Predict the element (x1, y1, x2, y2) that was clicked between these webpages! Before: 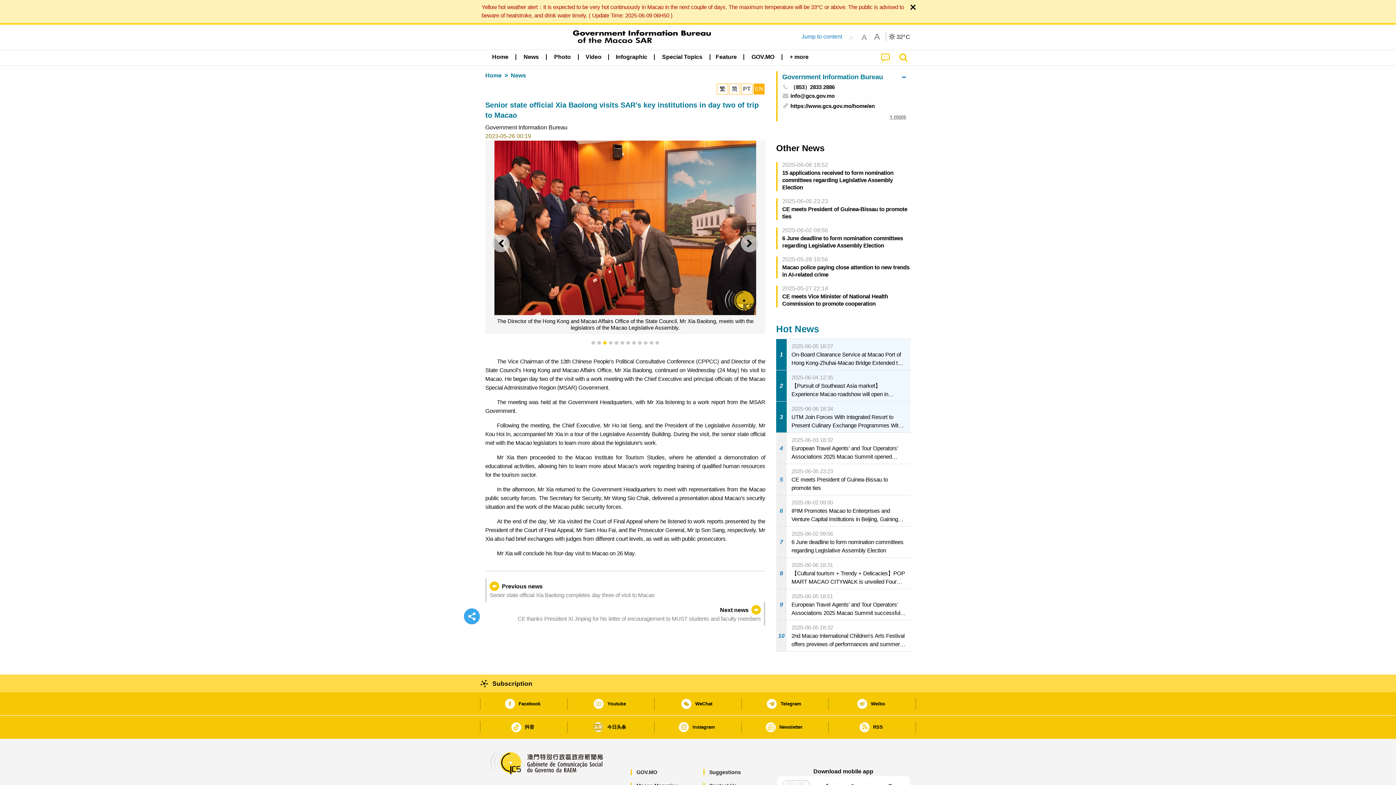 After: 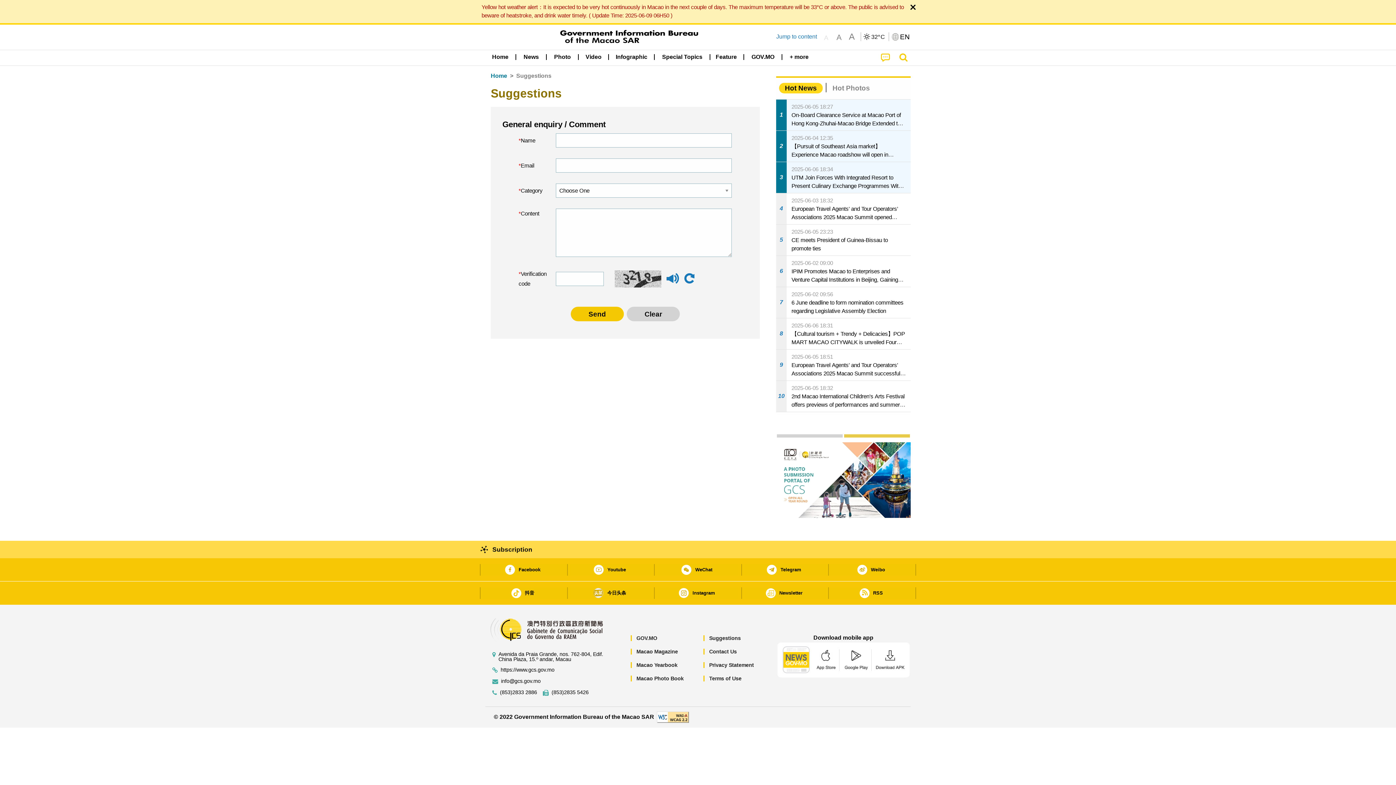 Action: bbox: (876, 50, 893, 65)